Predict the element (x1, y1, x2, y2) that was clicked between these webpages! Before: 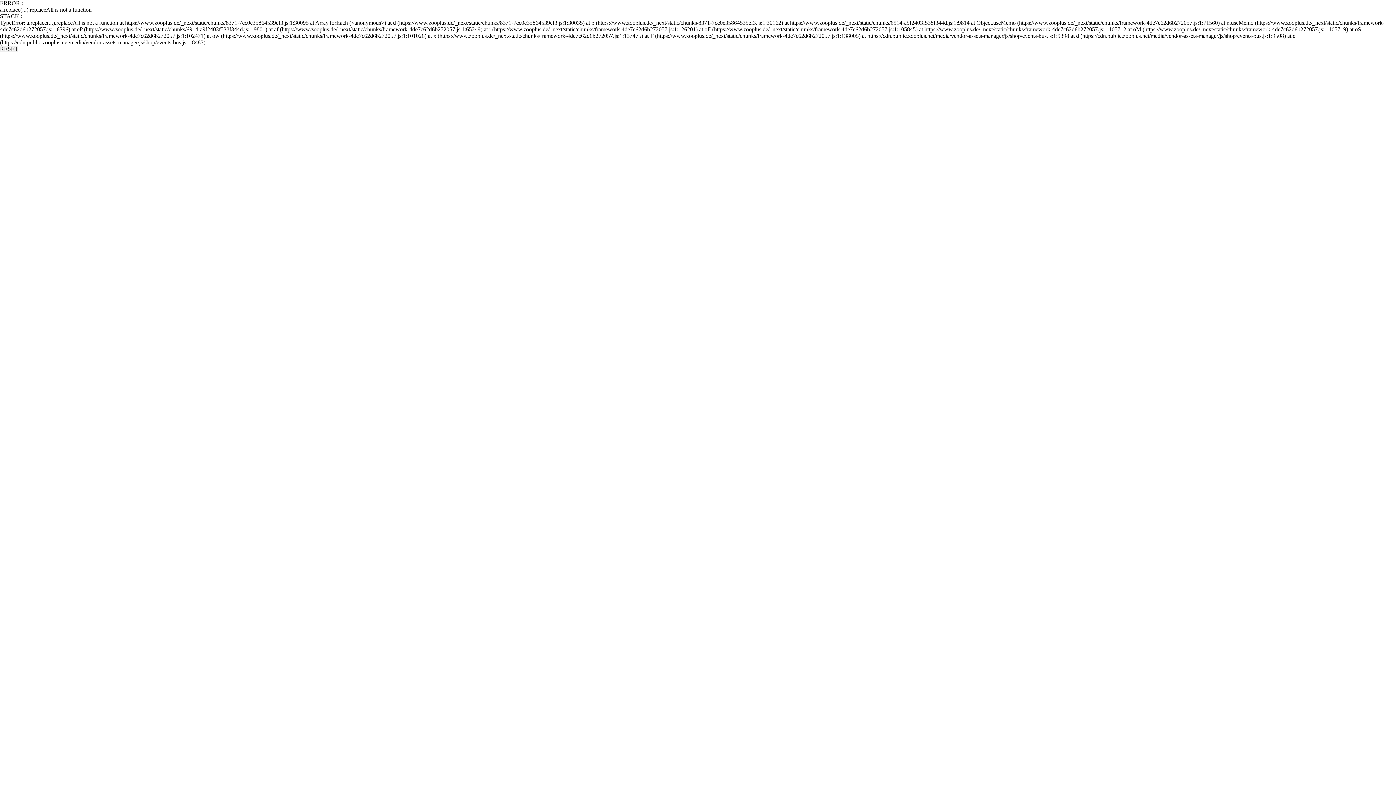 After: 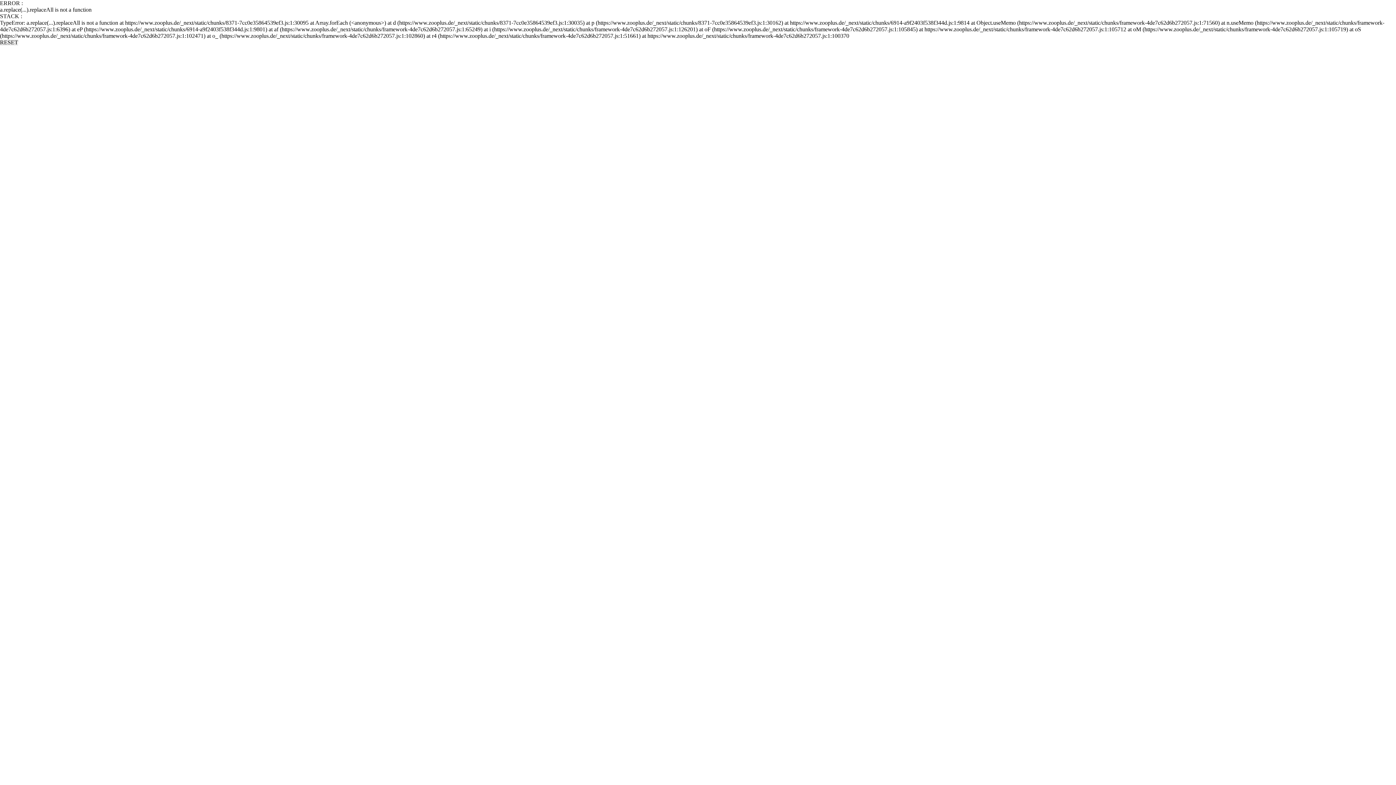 Action: bbox: (0, 45, 18, 52) label: RESET